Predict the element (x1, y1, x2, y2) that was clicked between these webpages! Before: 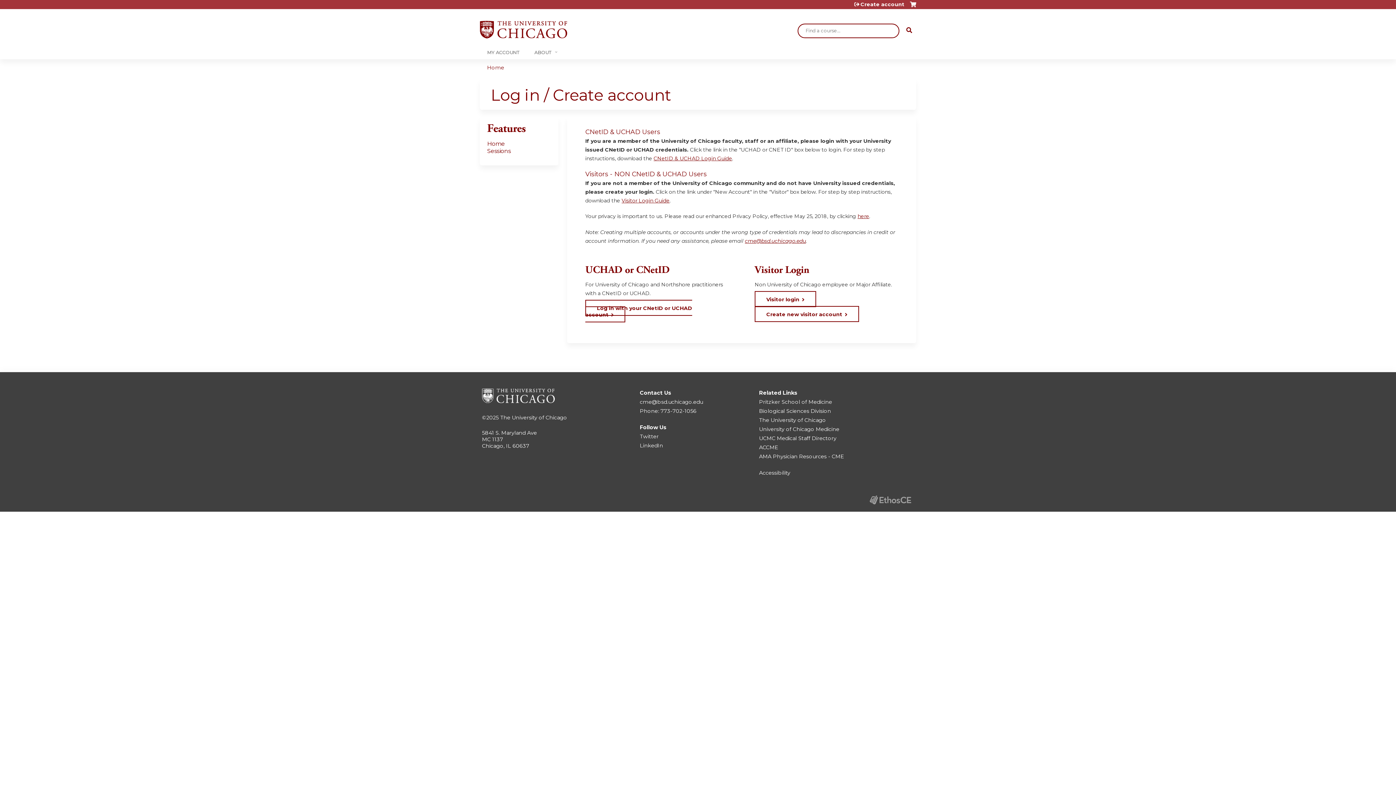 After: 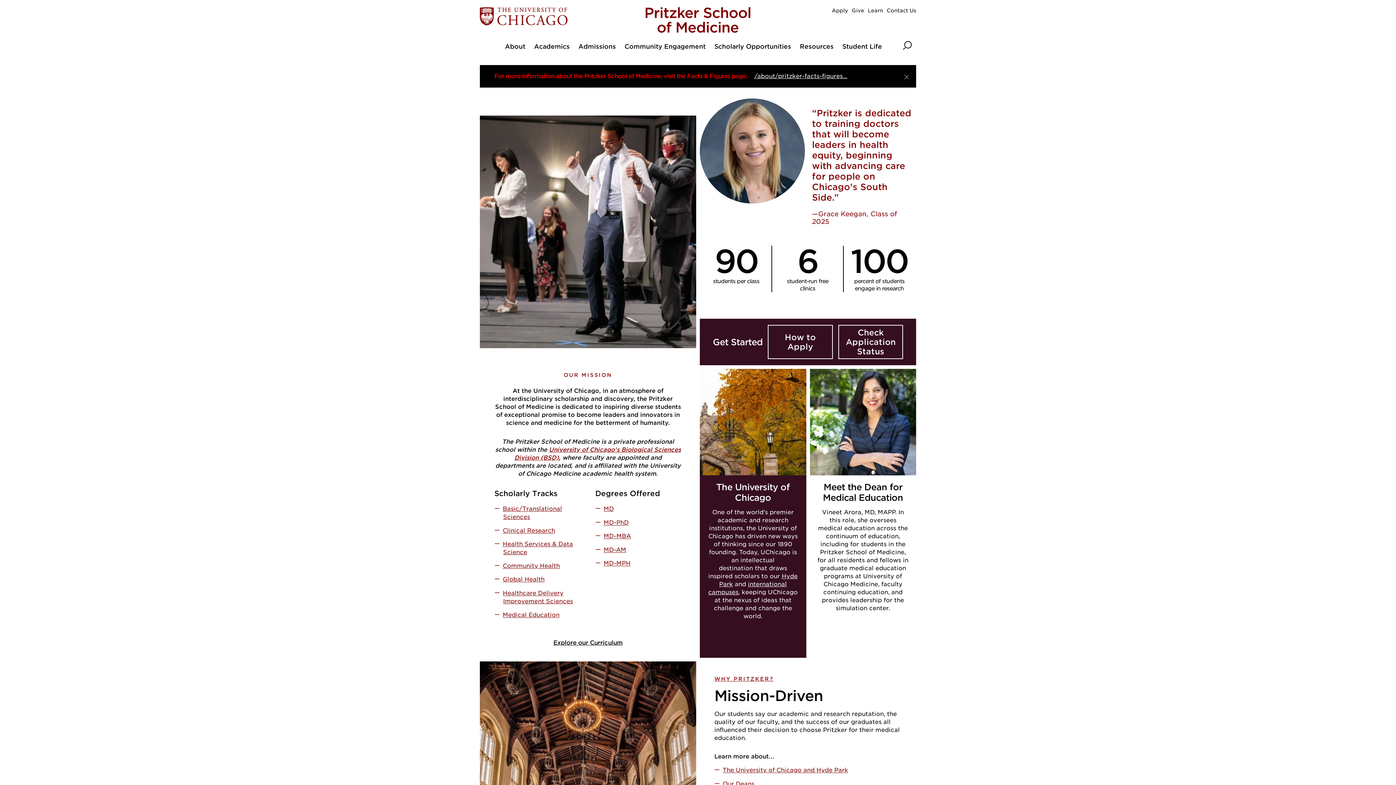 Action: bbox: (759, 398, 832, 405) label: Pritzker School of Medicine